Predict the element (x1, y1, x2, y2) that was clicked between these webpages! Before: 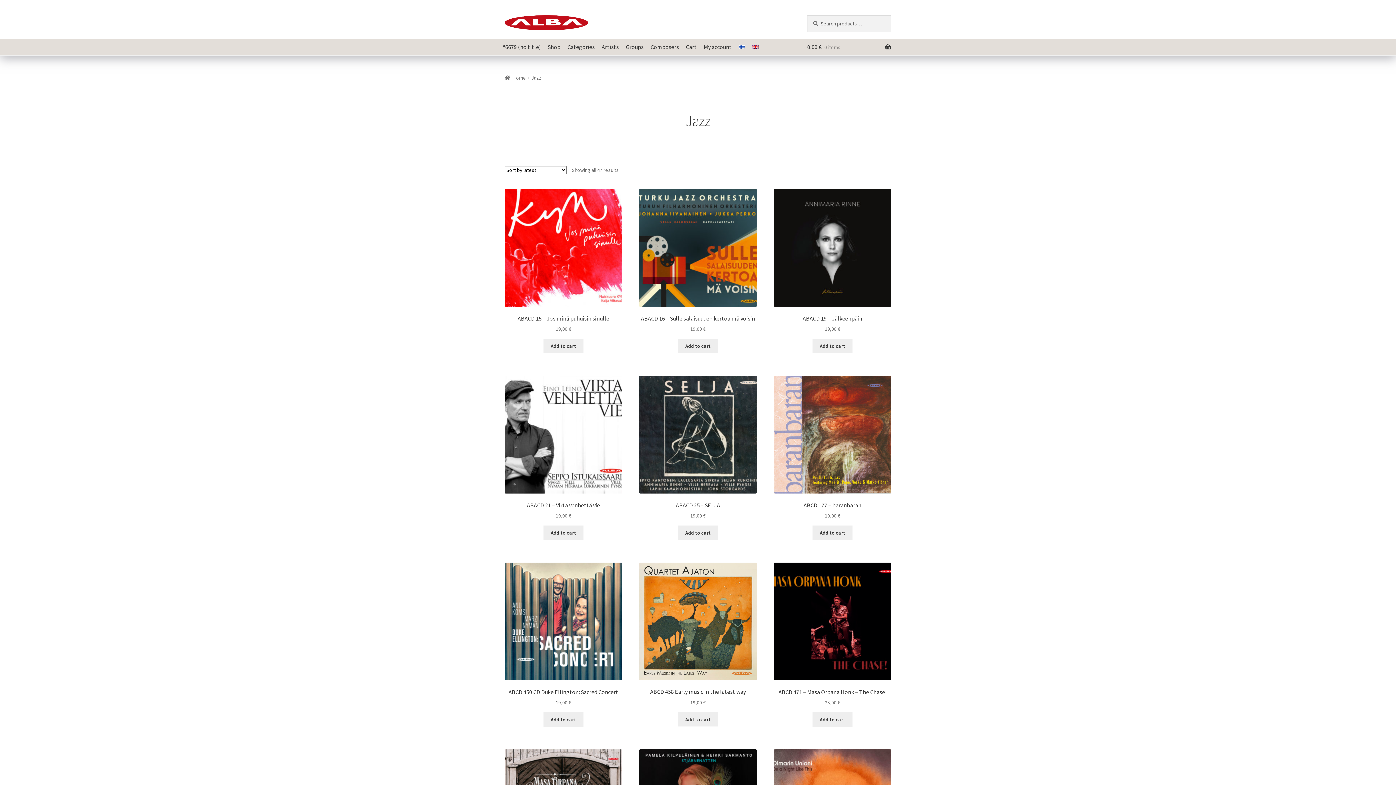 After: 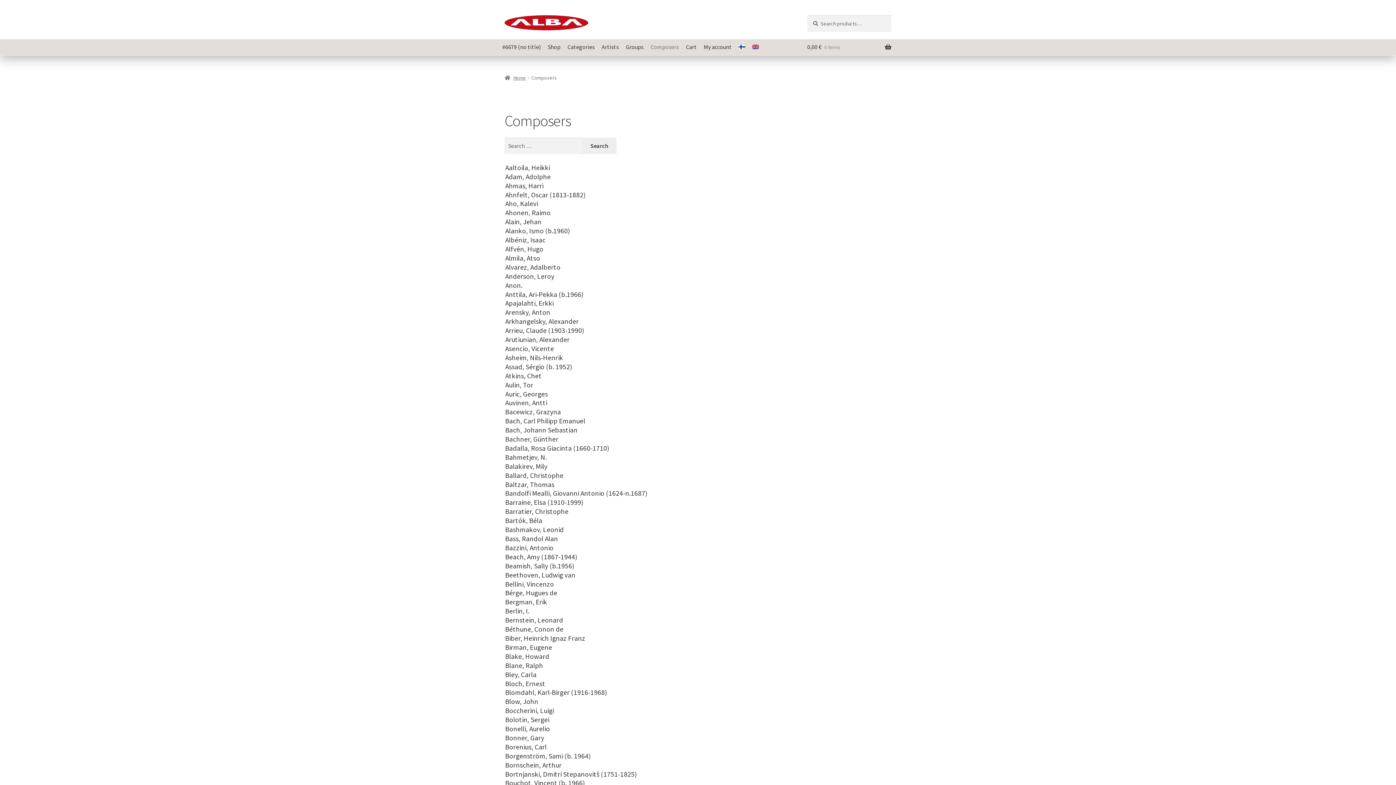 Action: bbox: (647, 39, 682, 55) label: Composers